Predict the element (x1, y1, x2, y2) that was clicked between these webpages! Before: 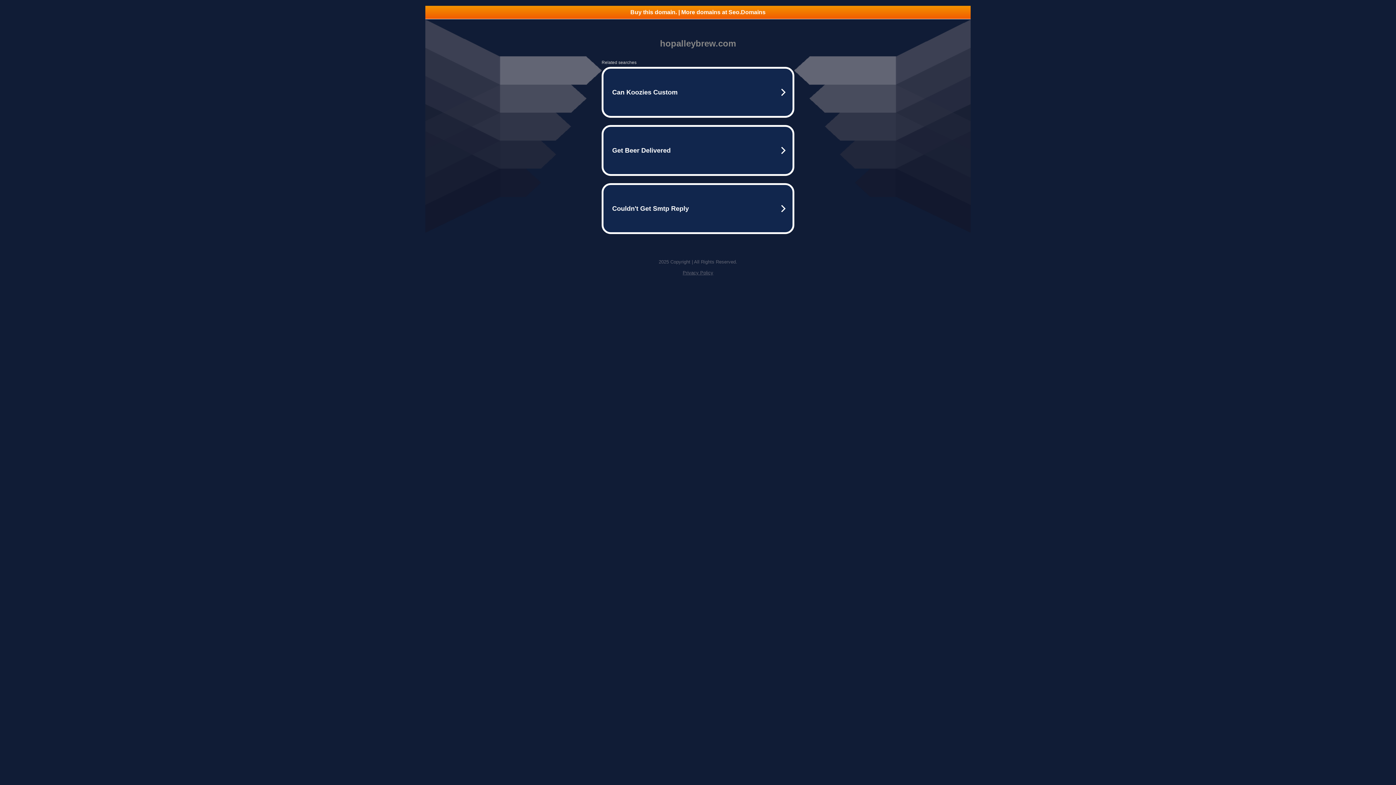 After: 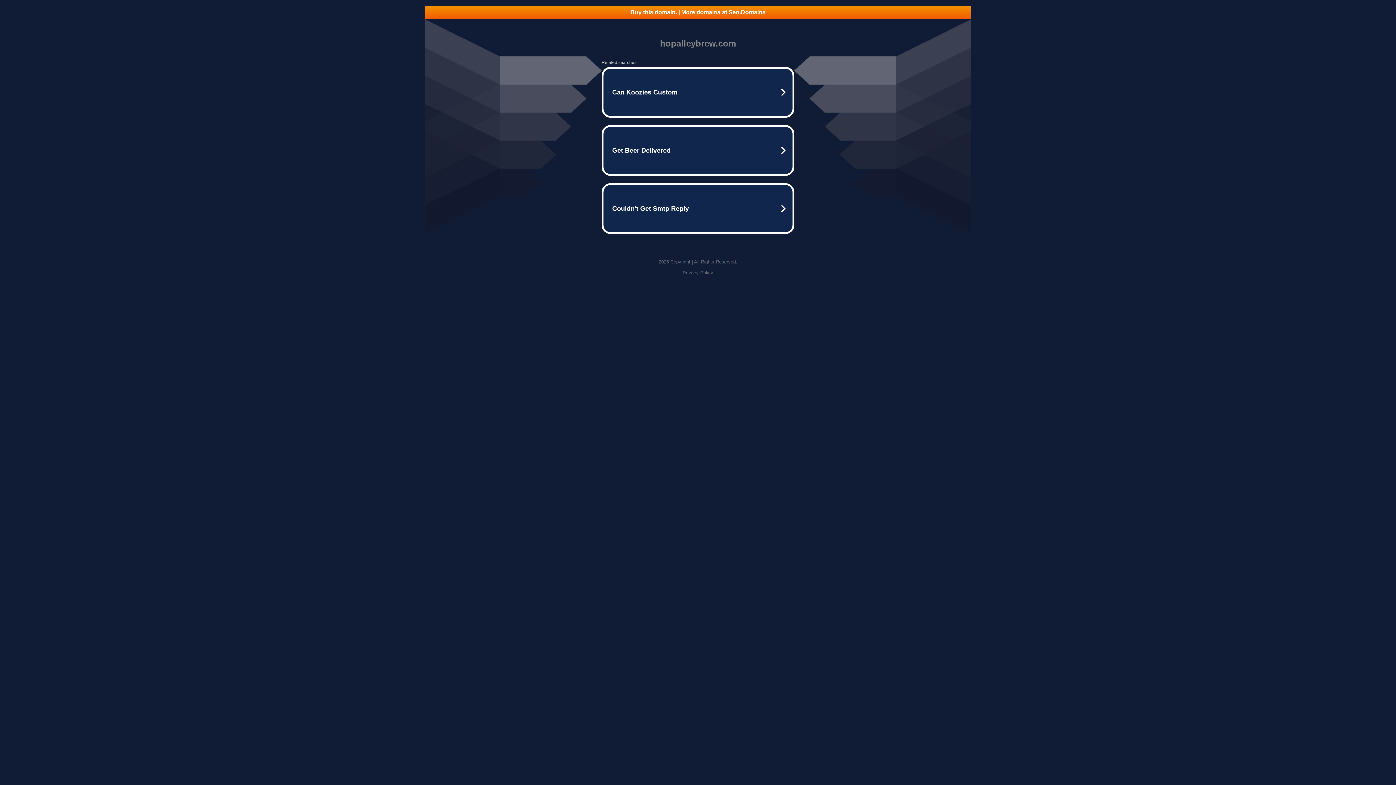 Action: label: Buy this domain. | More domains at Seo.Domains bbox: (425, 5, 970, 18)